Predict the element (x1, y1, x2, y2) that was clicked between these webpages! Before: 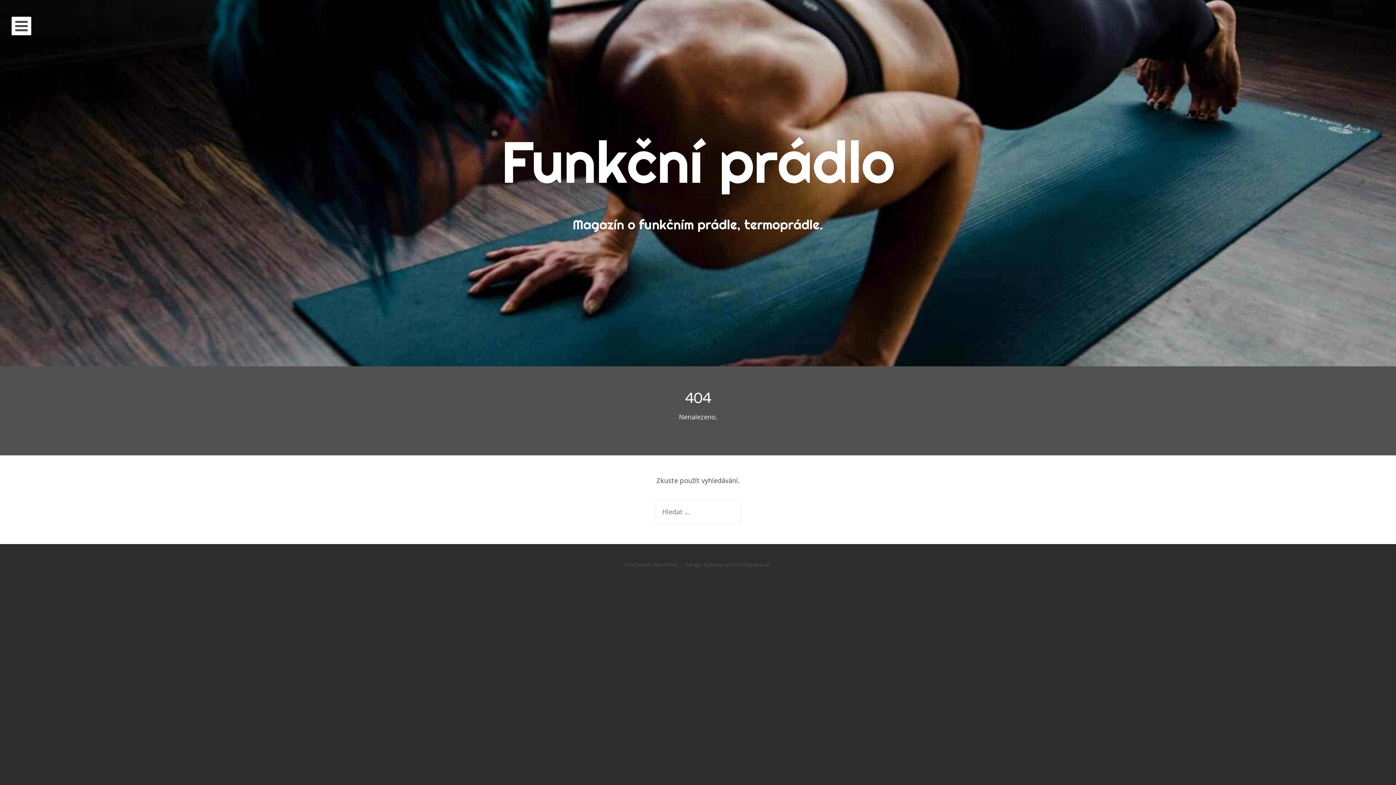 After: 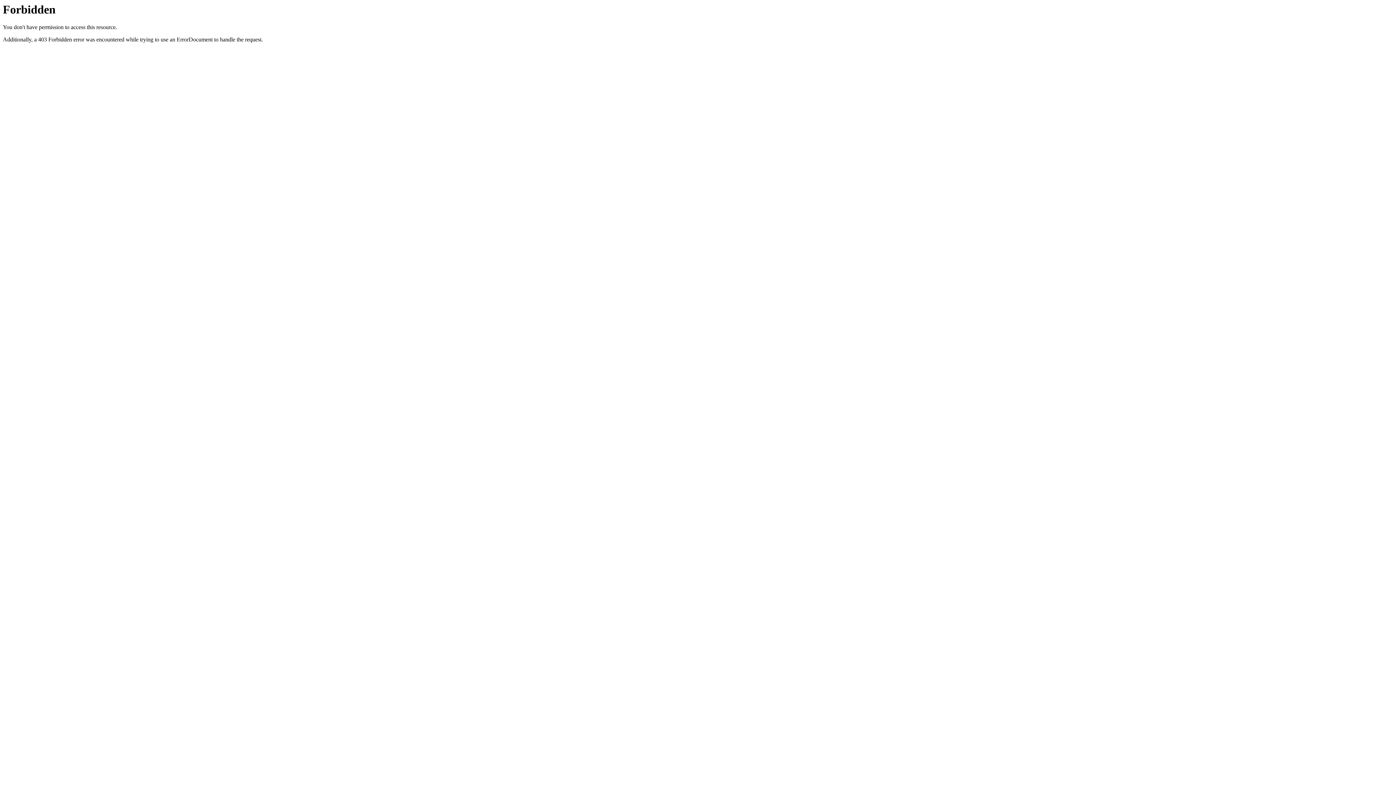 Action: label: Eighties bbox: (703, 561, 722, 568)